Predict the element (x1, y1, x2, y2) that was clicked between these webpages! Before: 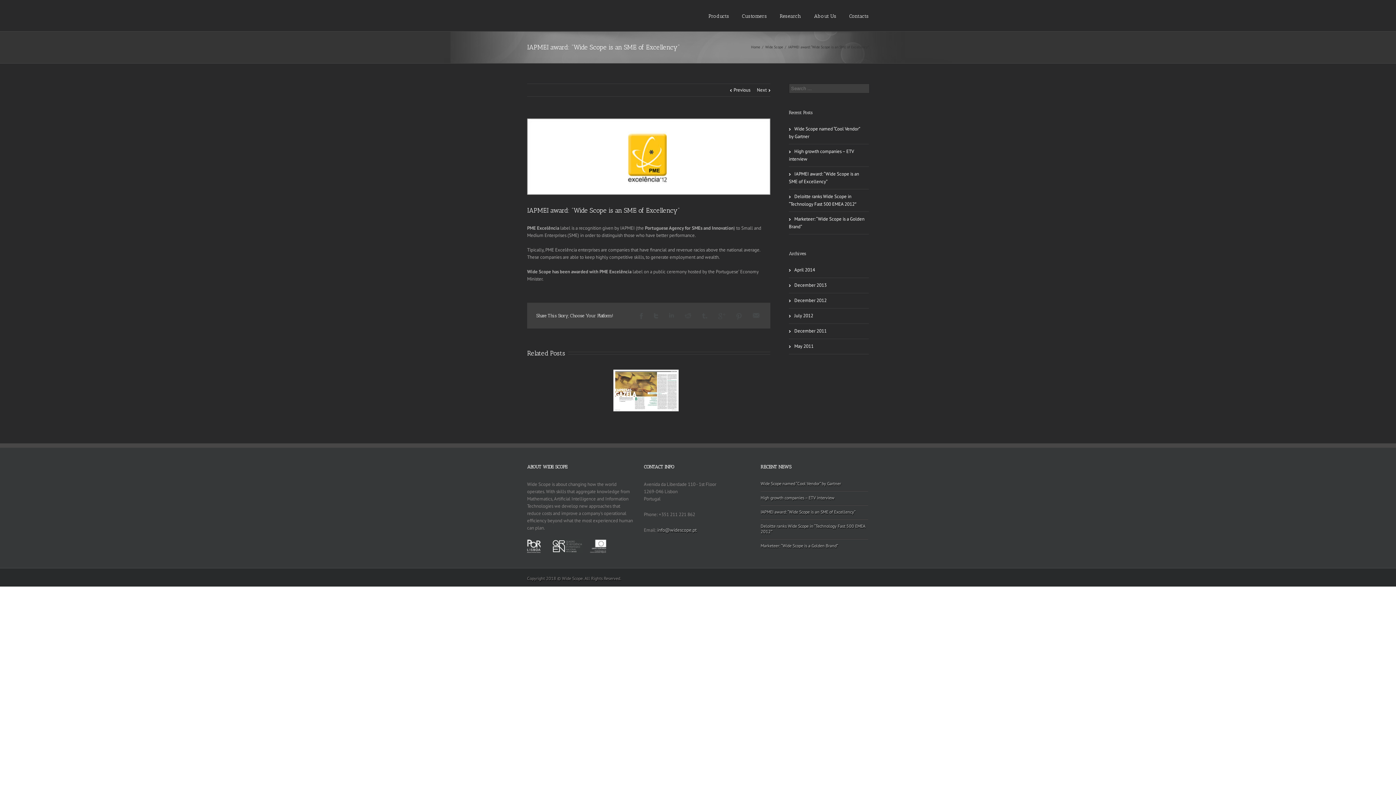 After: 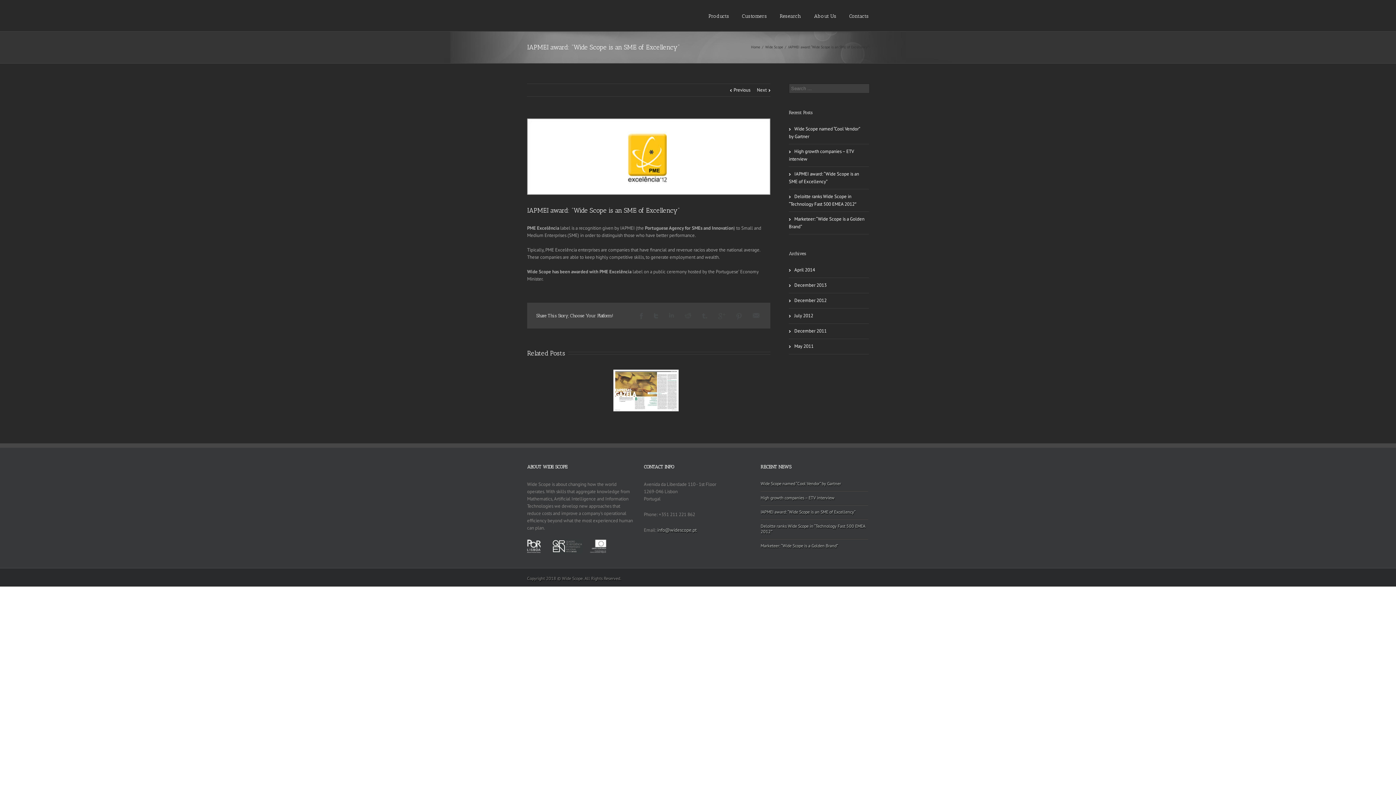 Action: bbox: (789, 166, 869, 189) label: IAPMEI award: “Wide Scope is an SME of Excellency”